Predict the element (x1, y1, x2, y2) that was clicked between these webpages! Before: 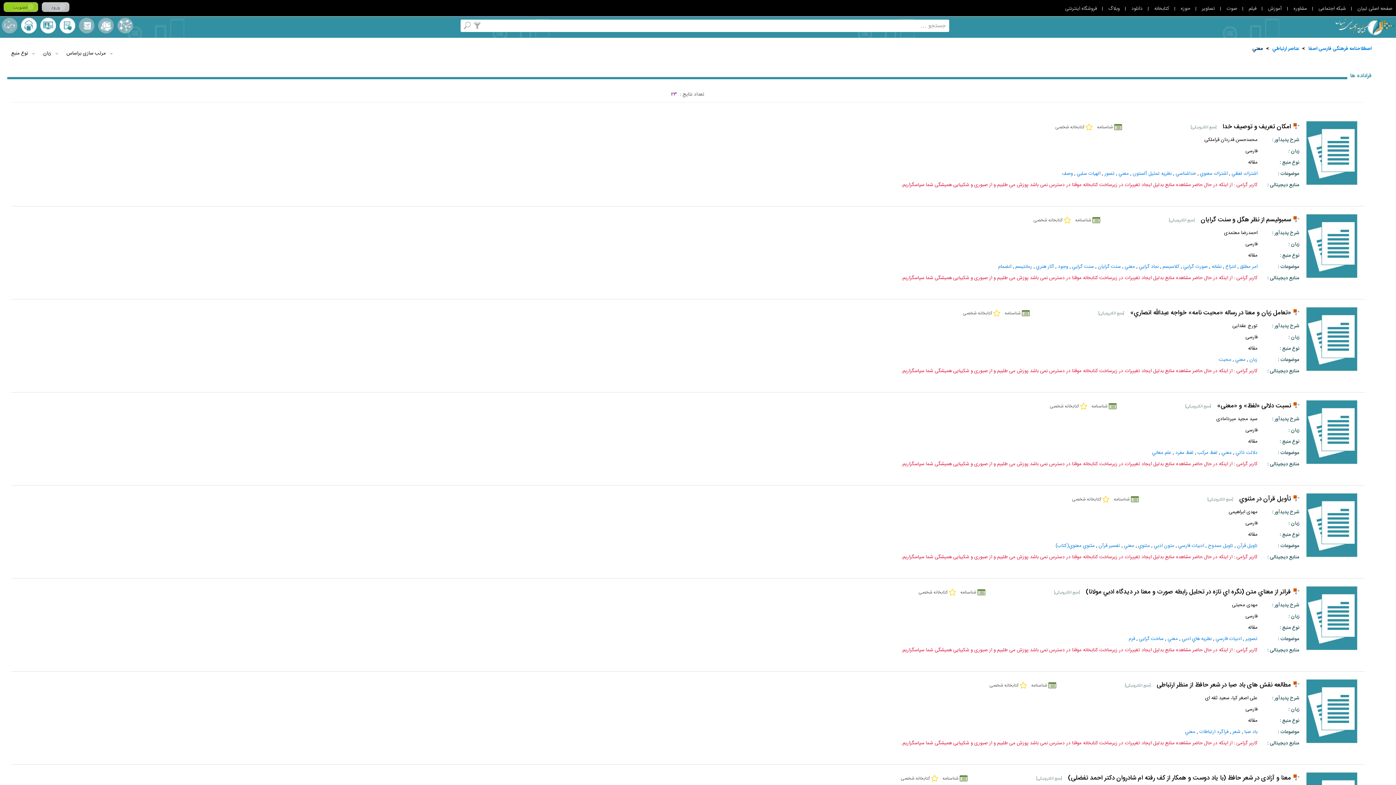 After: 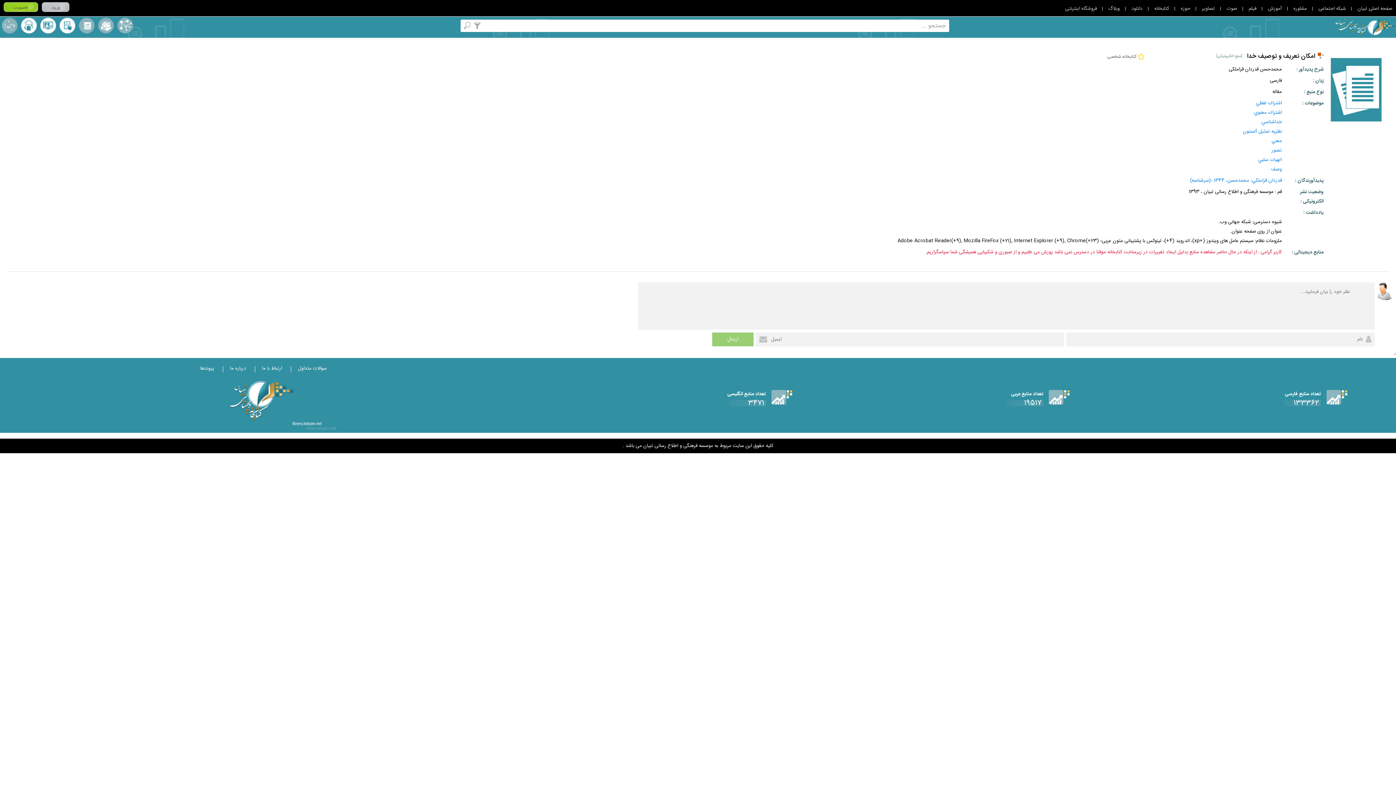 Action: bbox: (1222, 121, 1291, 133) label: امکان تعریف و توصیف خدا